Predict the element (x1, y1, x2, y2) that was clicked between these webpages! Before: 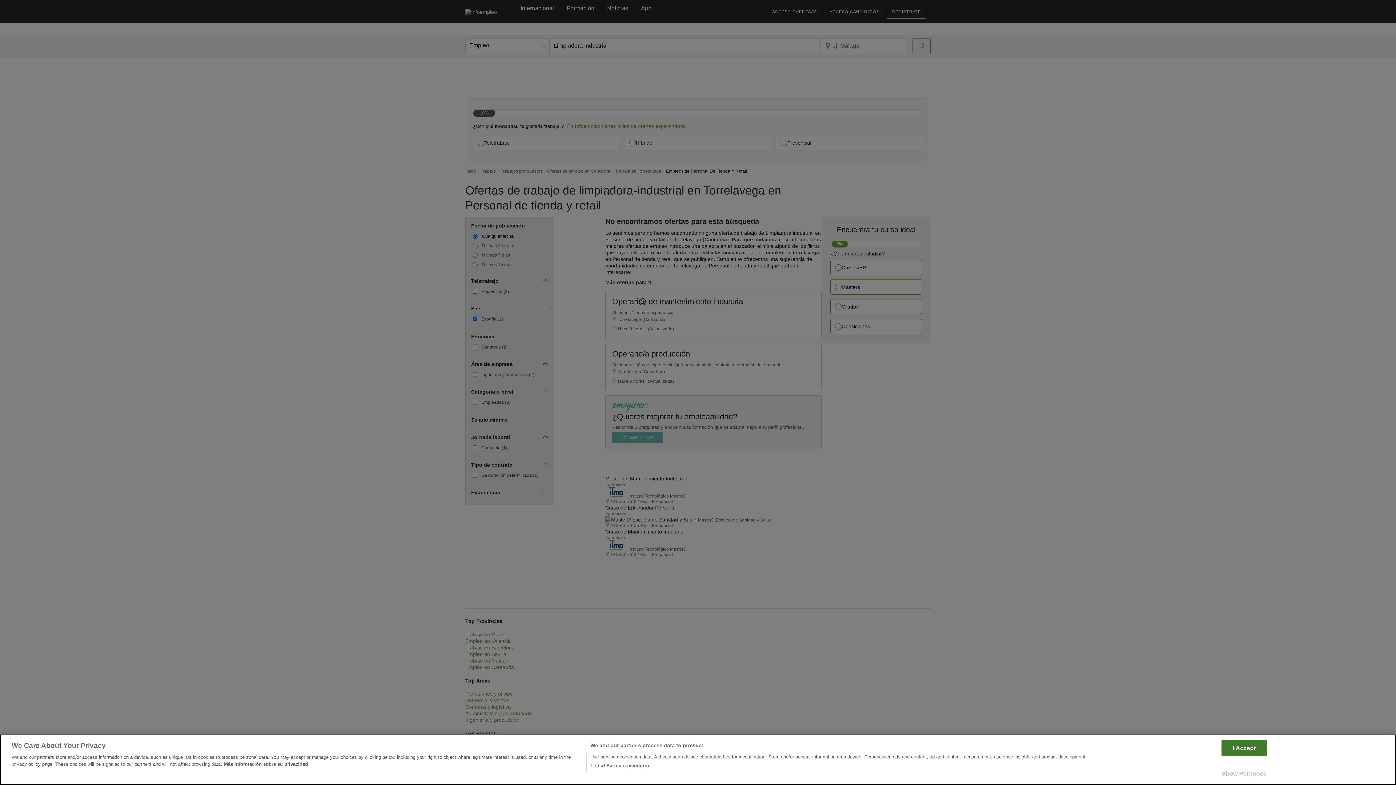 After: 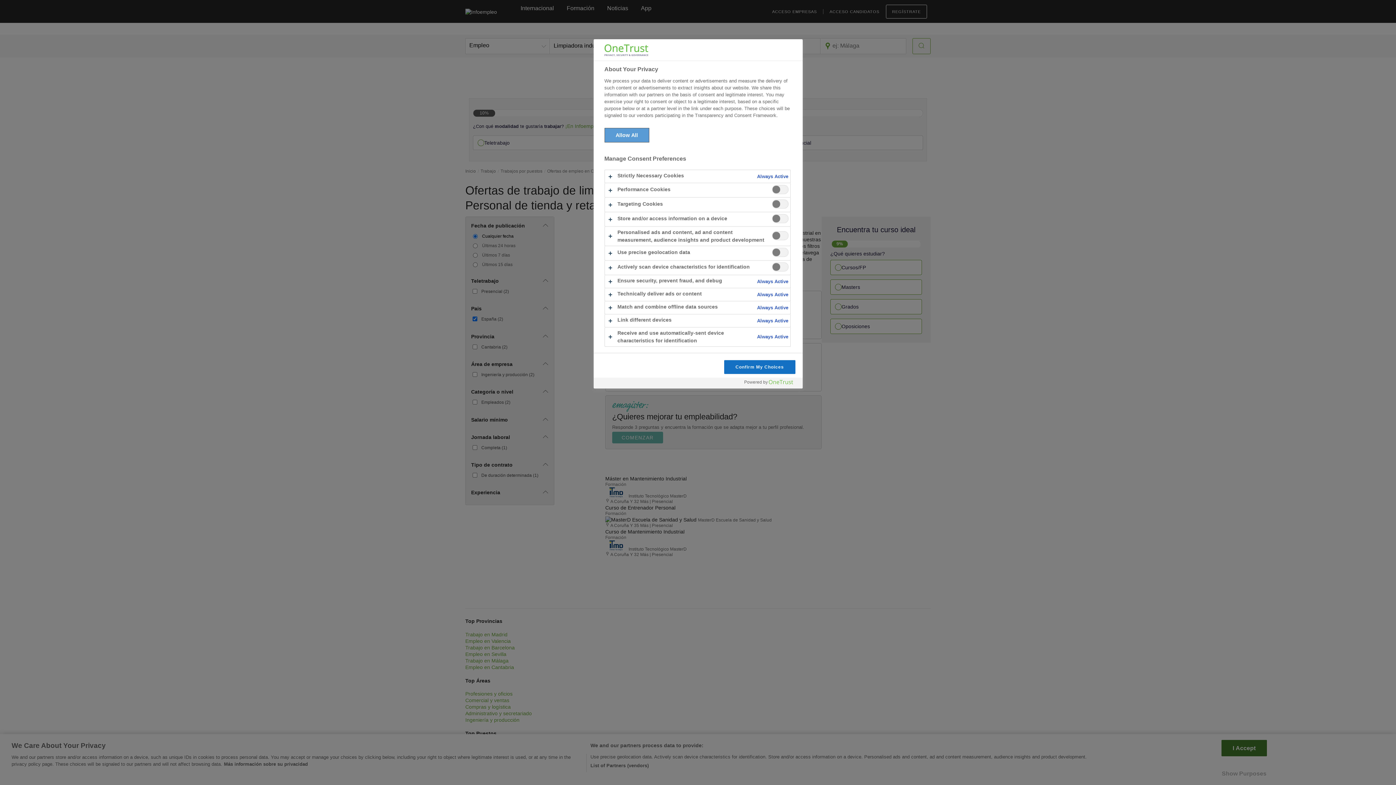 Action: label: Show Purposes bbox: (1221, 766, 1267, 781)